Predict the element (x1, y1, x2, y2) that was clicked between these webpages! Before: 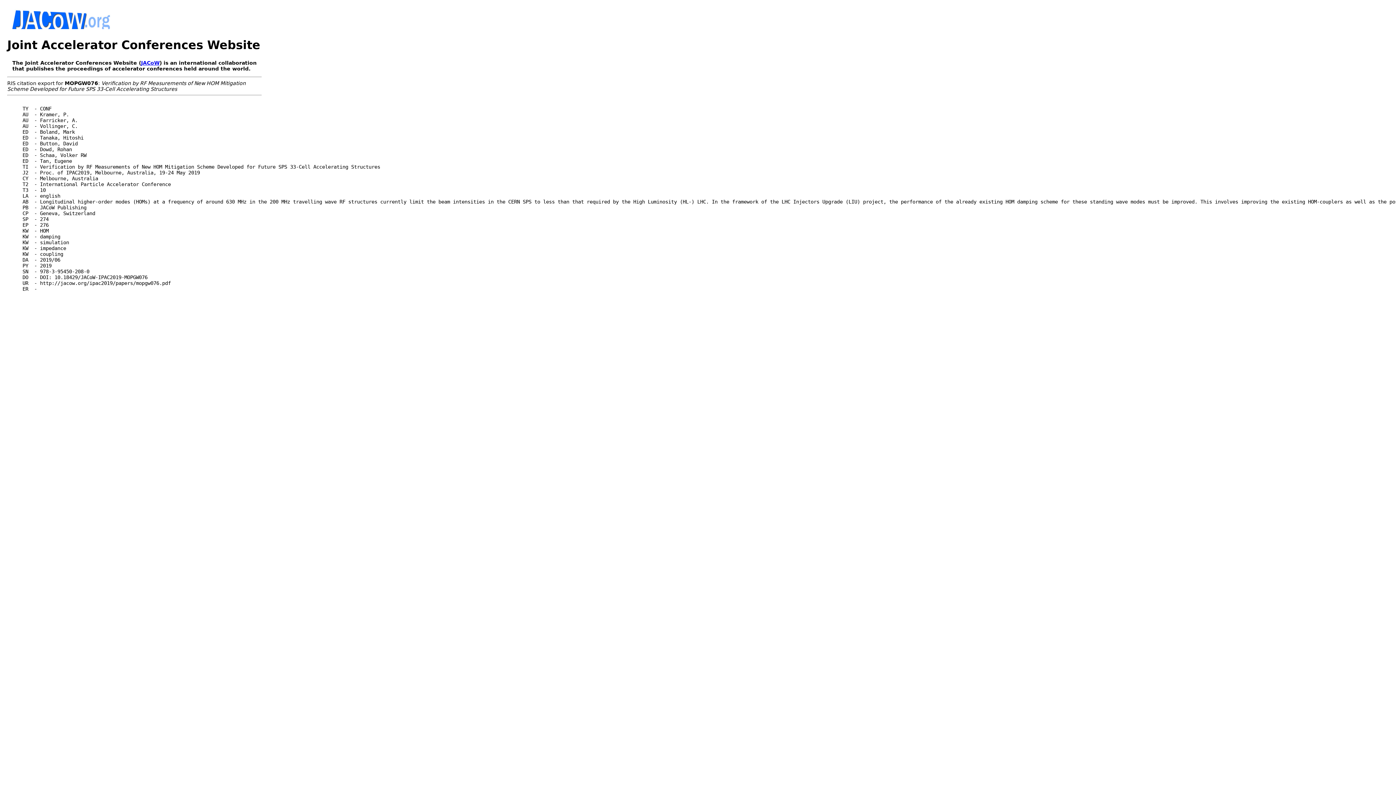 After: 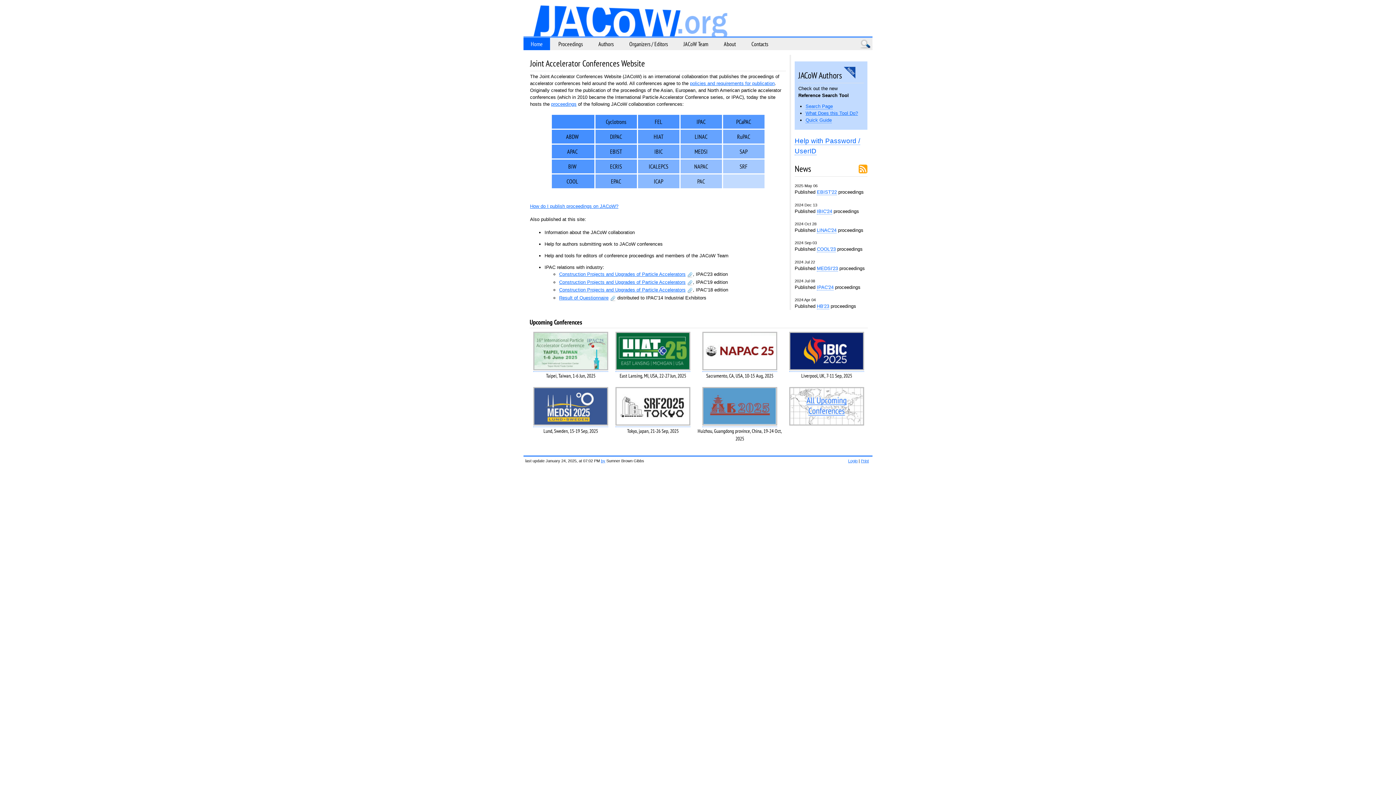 Action: bbox: (7, 23, 181, 30)